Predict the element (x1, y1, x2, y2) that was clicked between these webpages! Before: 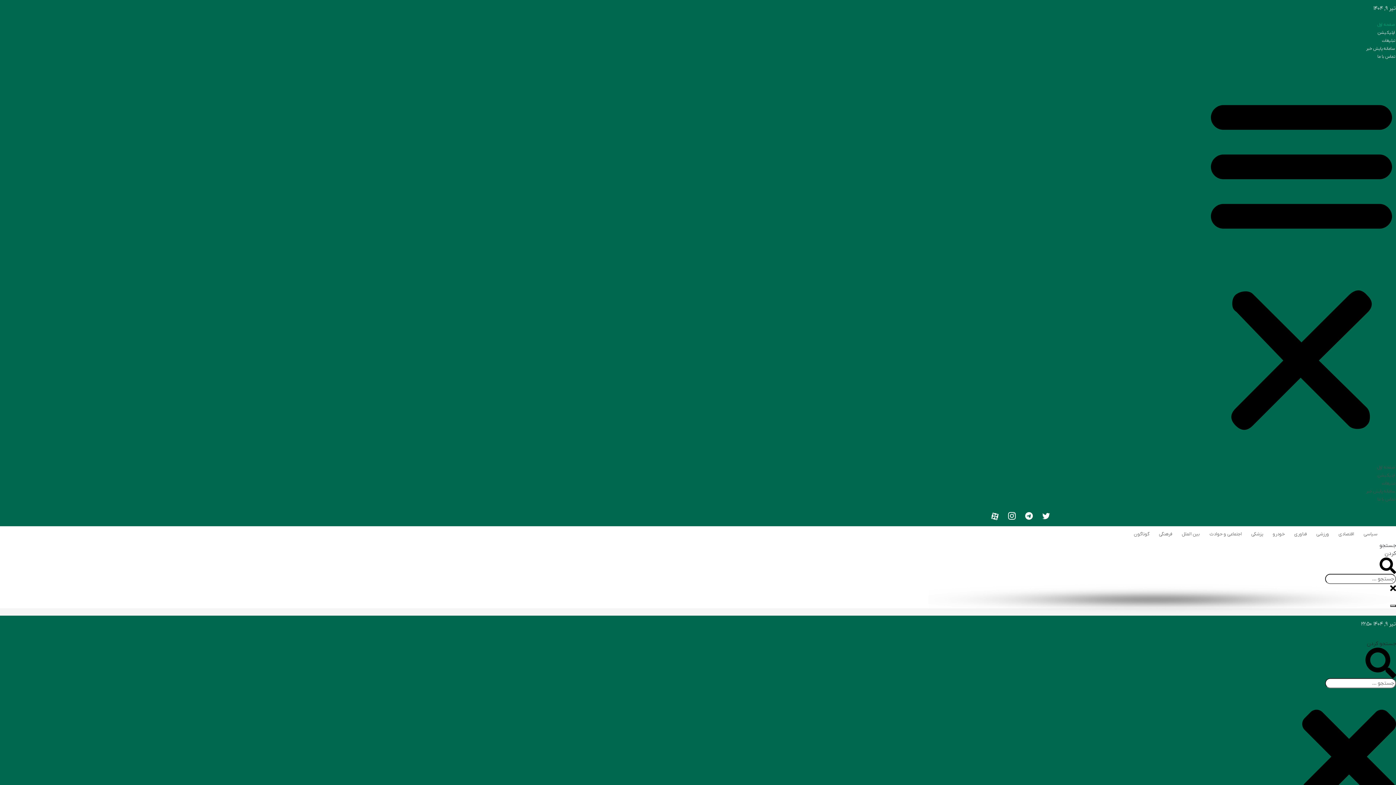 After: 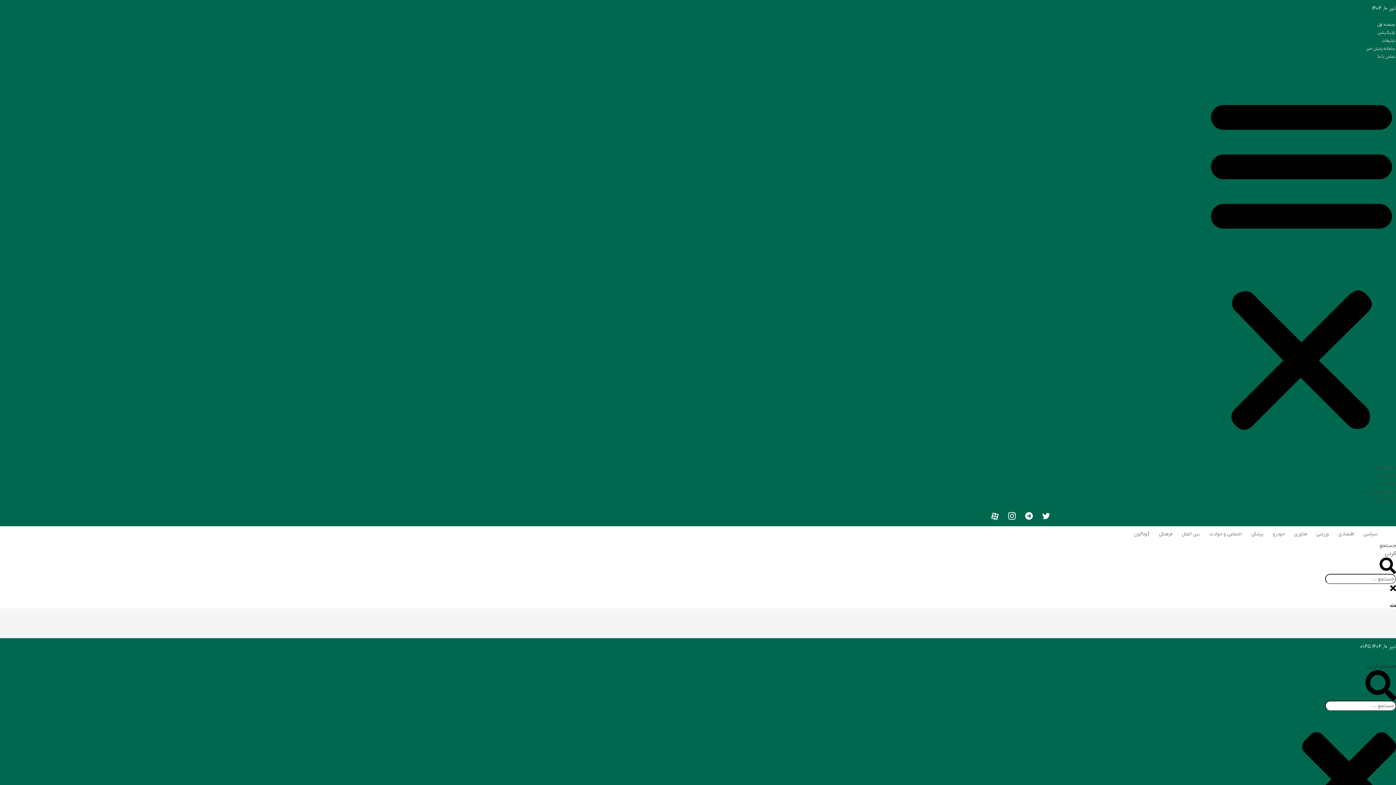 Action: bbox: (1312, 528, 1333, 540) label: ورزشی